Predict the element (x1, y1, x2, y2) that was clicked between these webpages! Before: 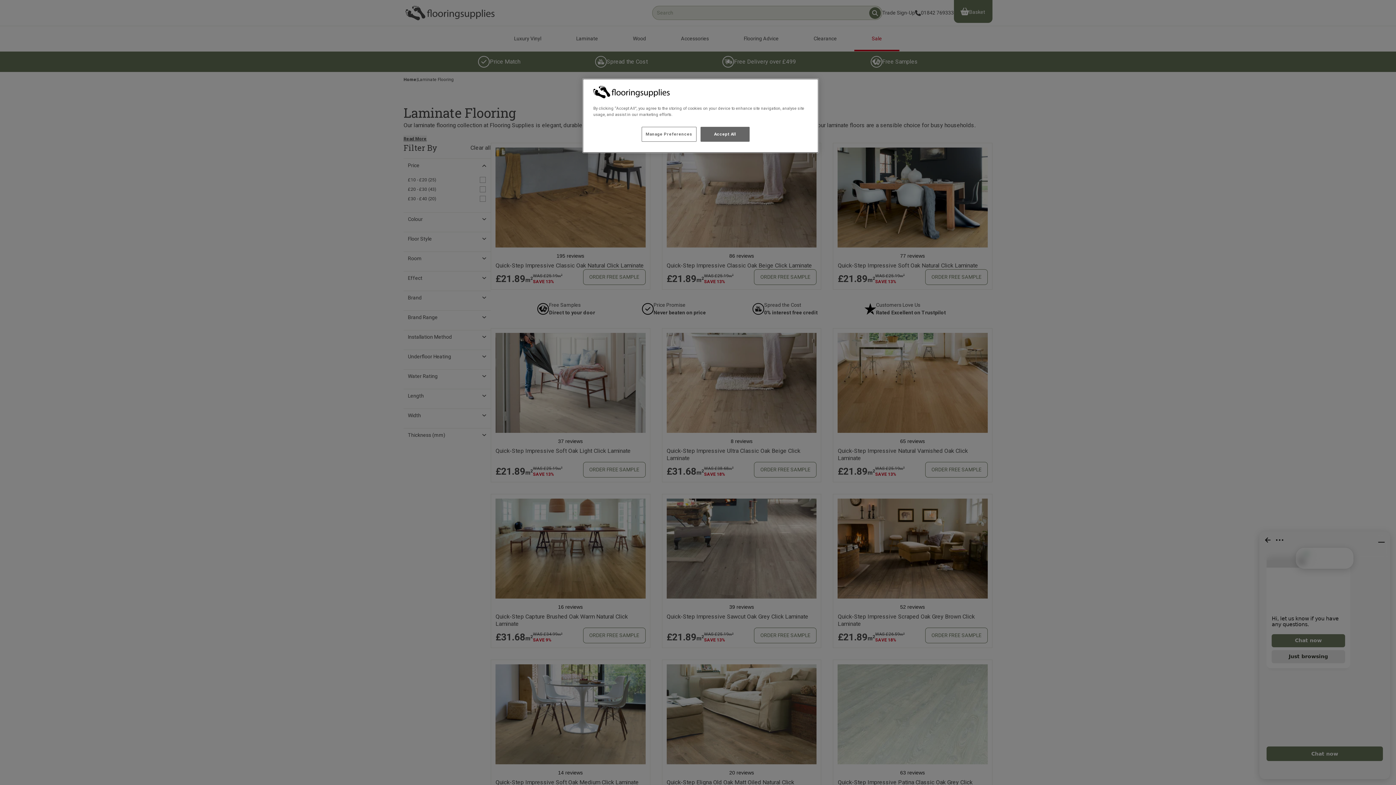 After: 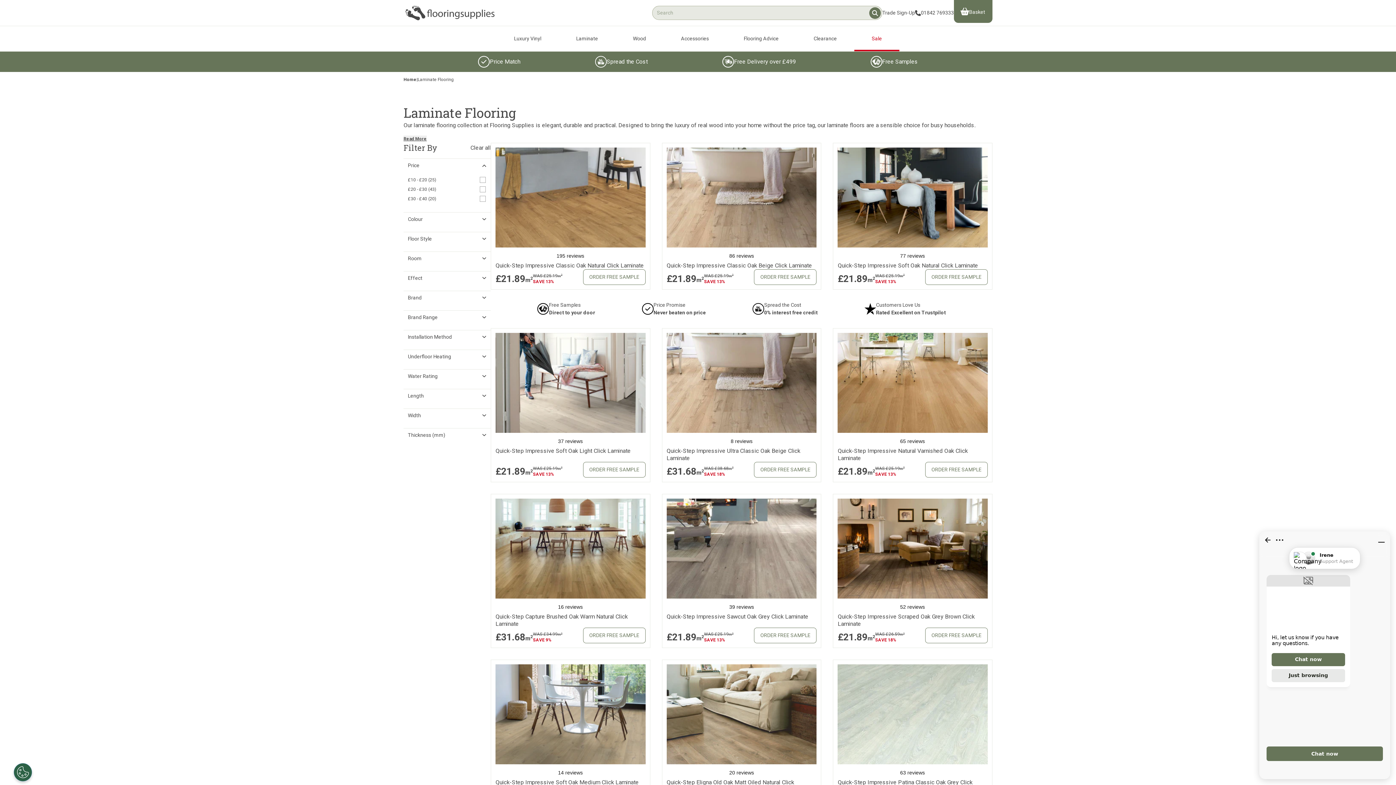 Action: label: Accept All bbox: (700, 126, 749, 141)